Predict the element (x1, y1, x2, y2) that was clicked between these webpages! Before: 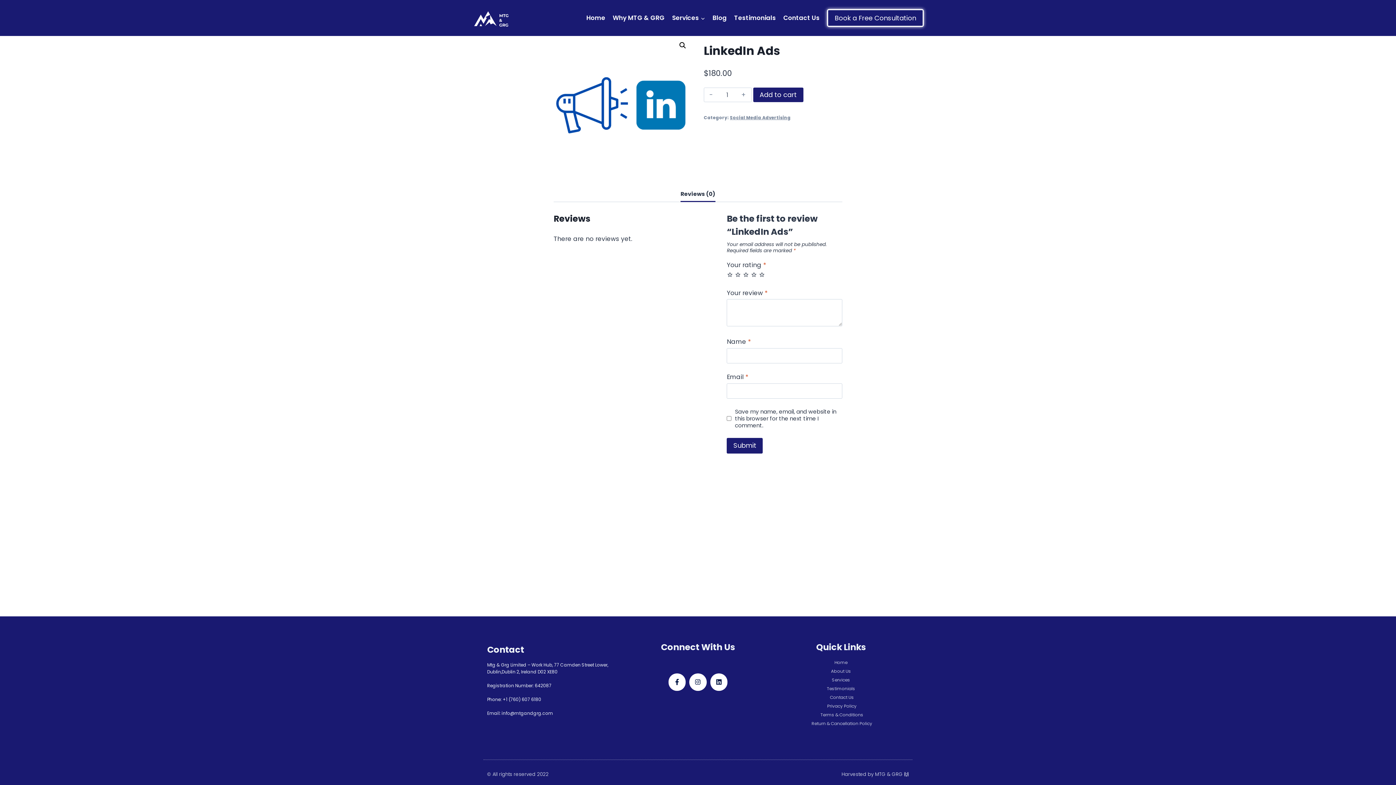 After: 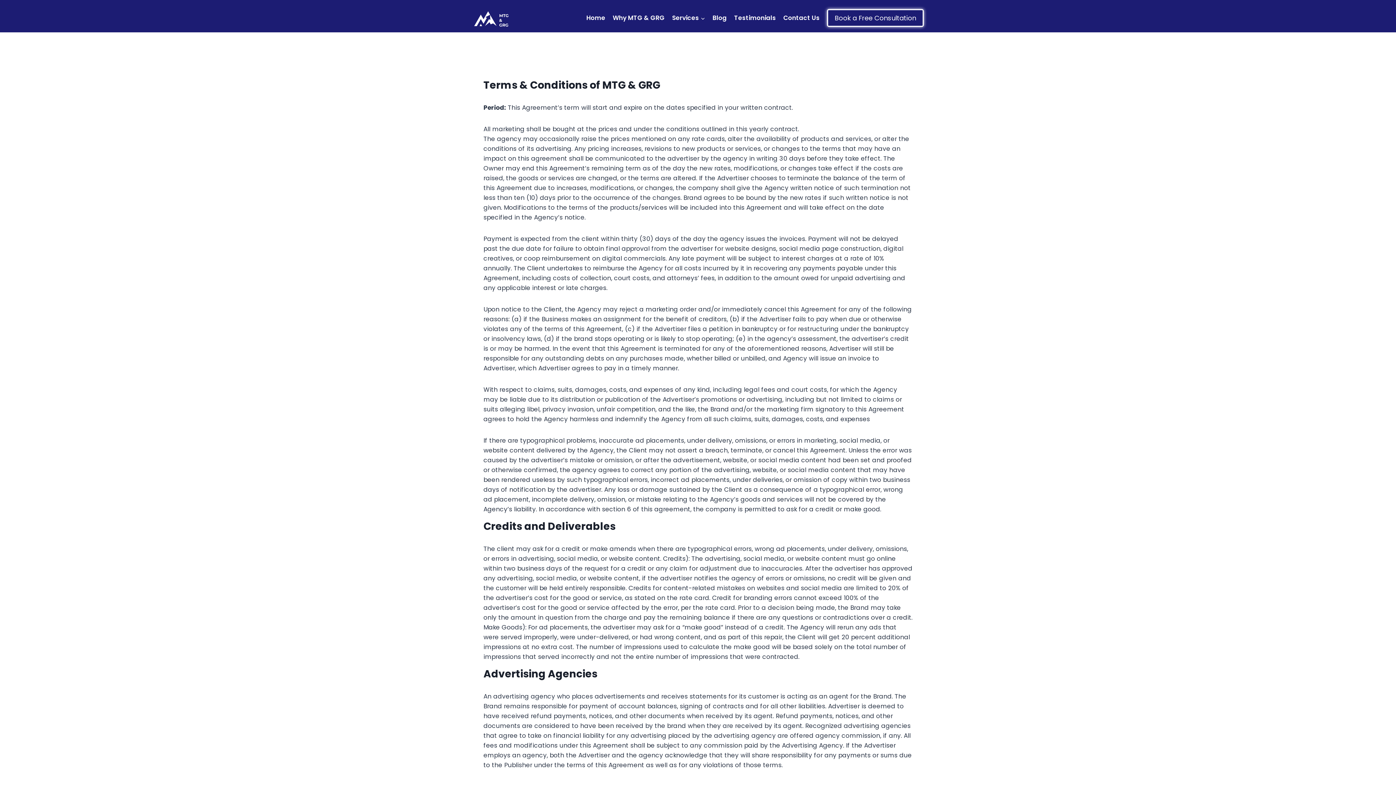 Action: bbox: (773, 711, 909, 718) label: Terms & Conditions